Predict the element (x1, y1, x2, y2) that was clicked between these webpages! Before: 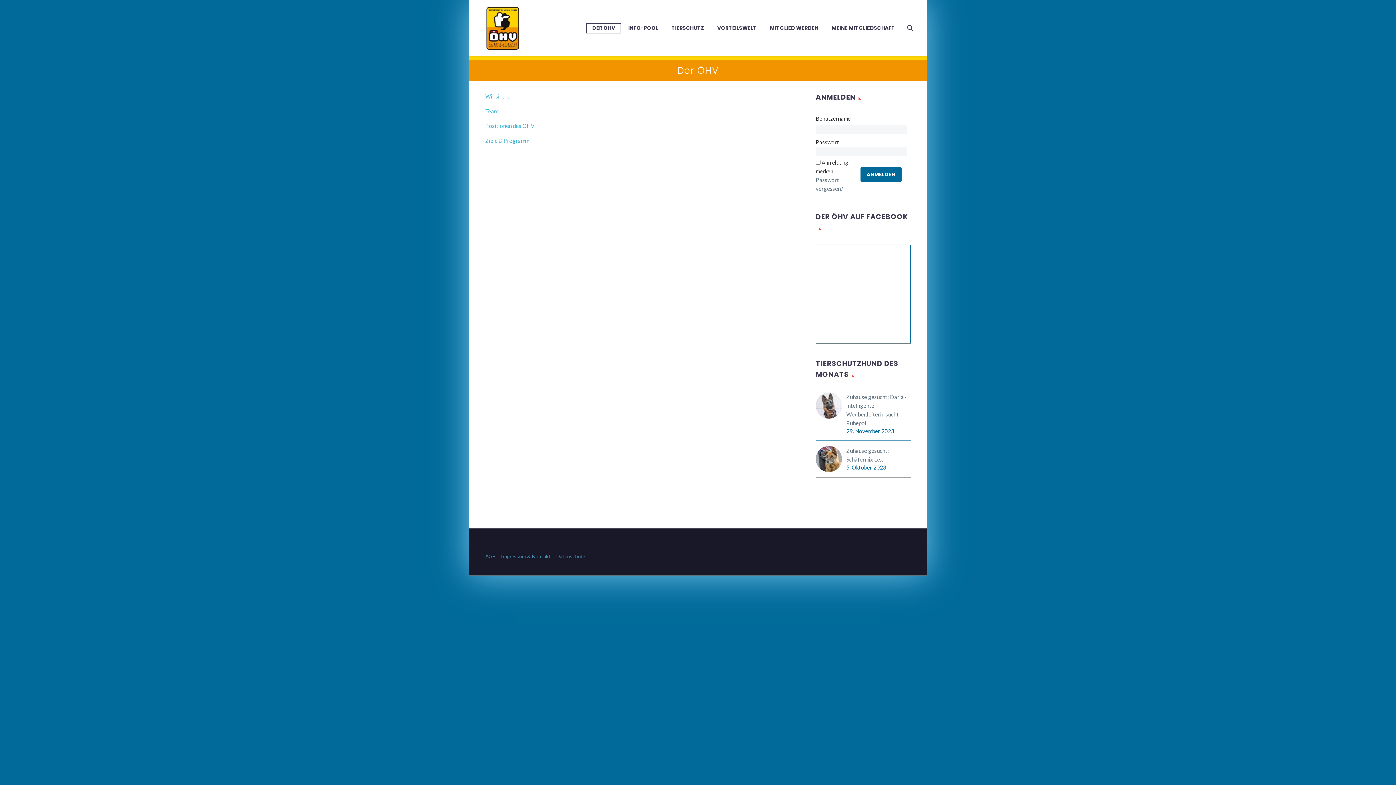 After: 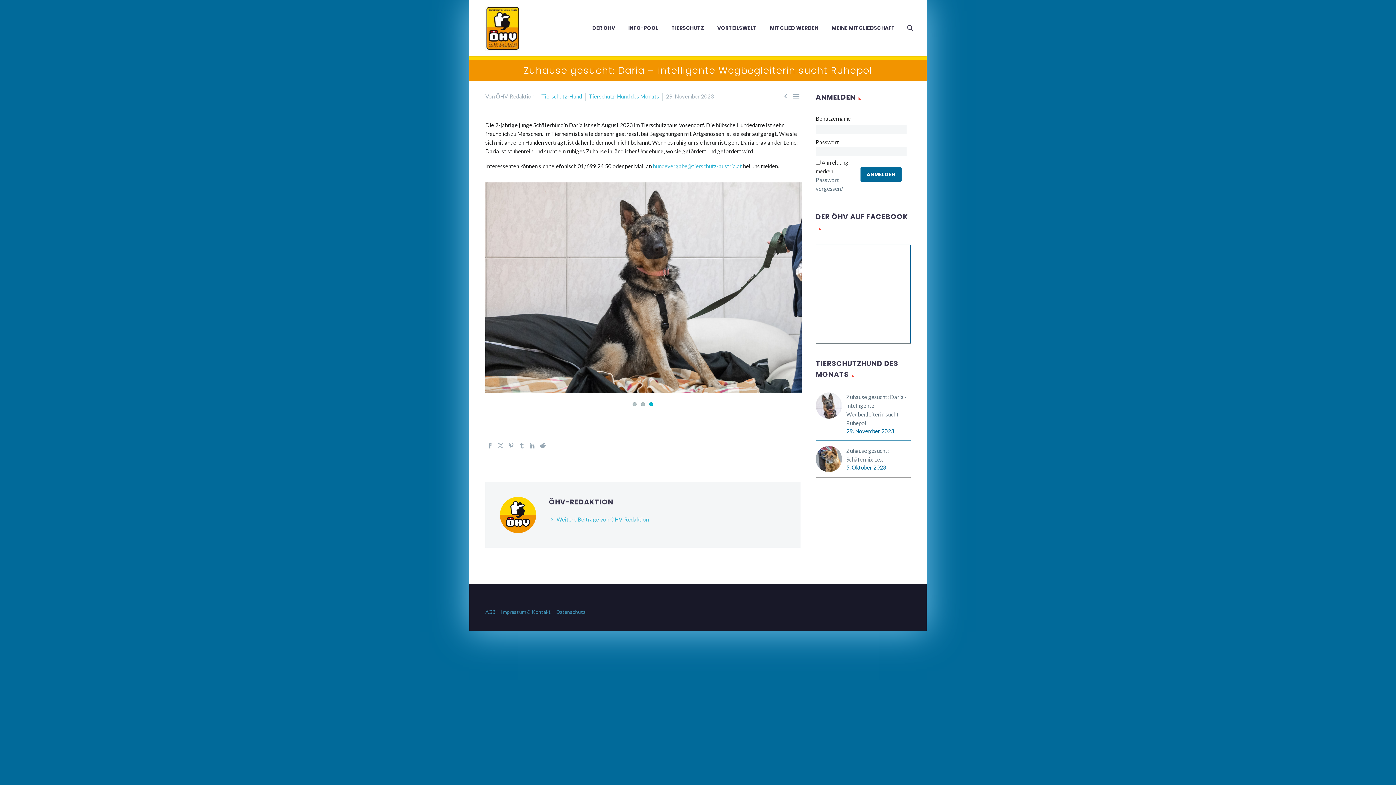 Action: bbox: (816, 401, 842, 408)